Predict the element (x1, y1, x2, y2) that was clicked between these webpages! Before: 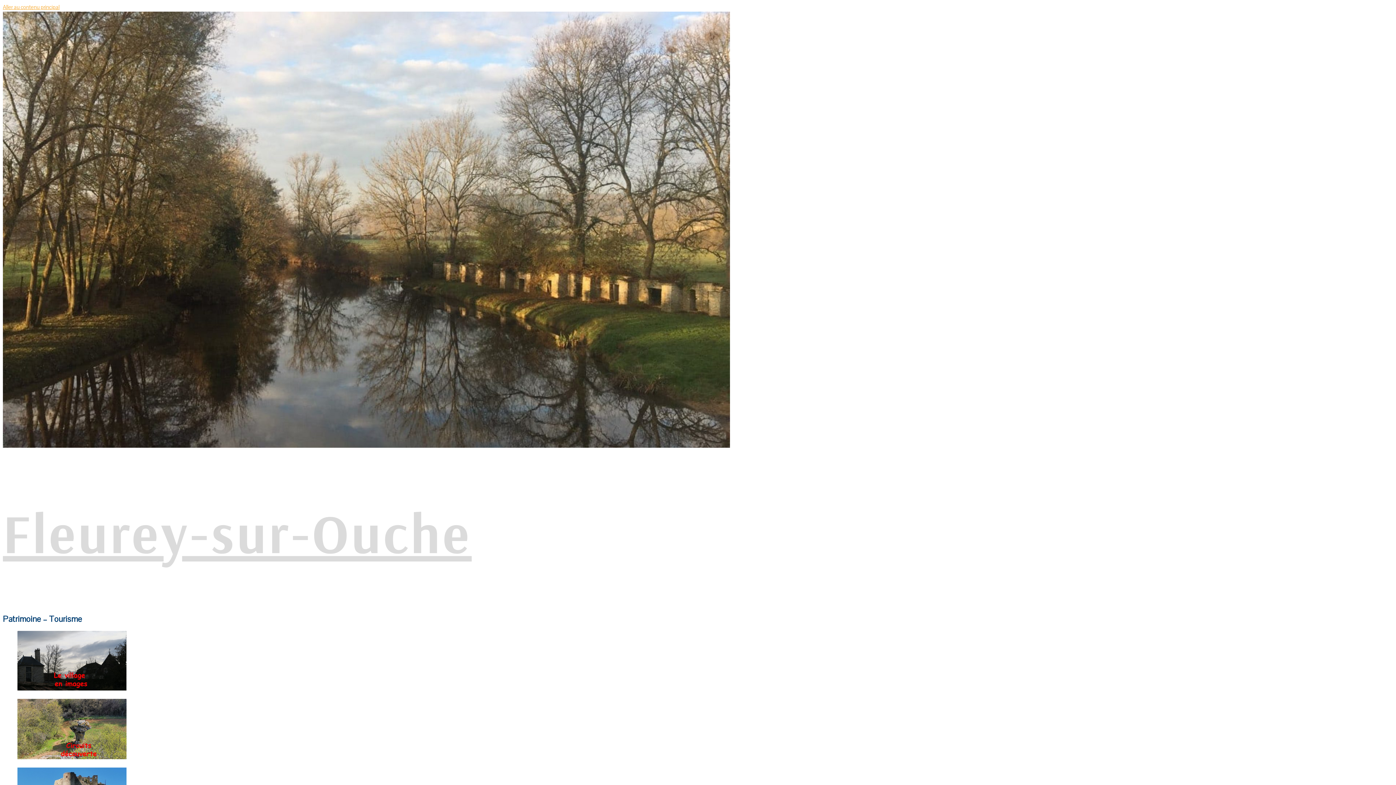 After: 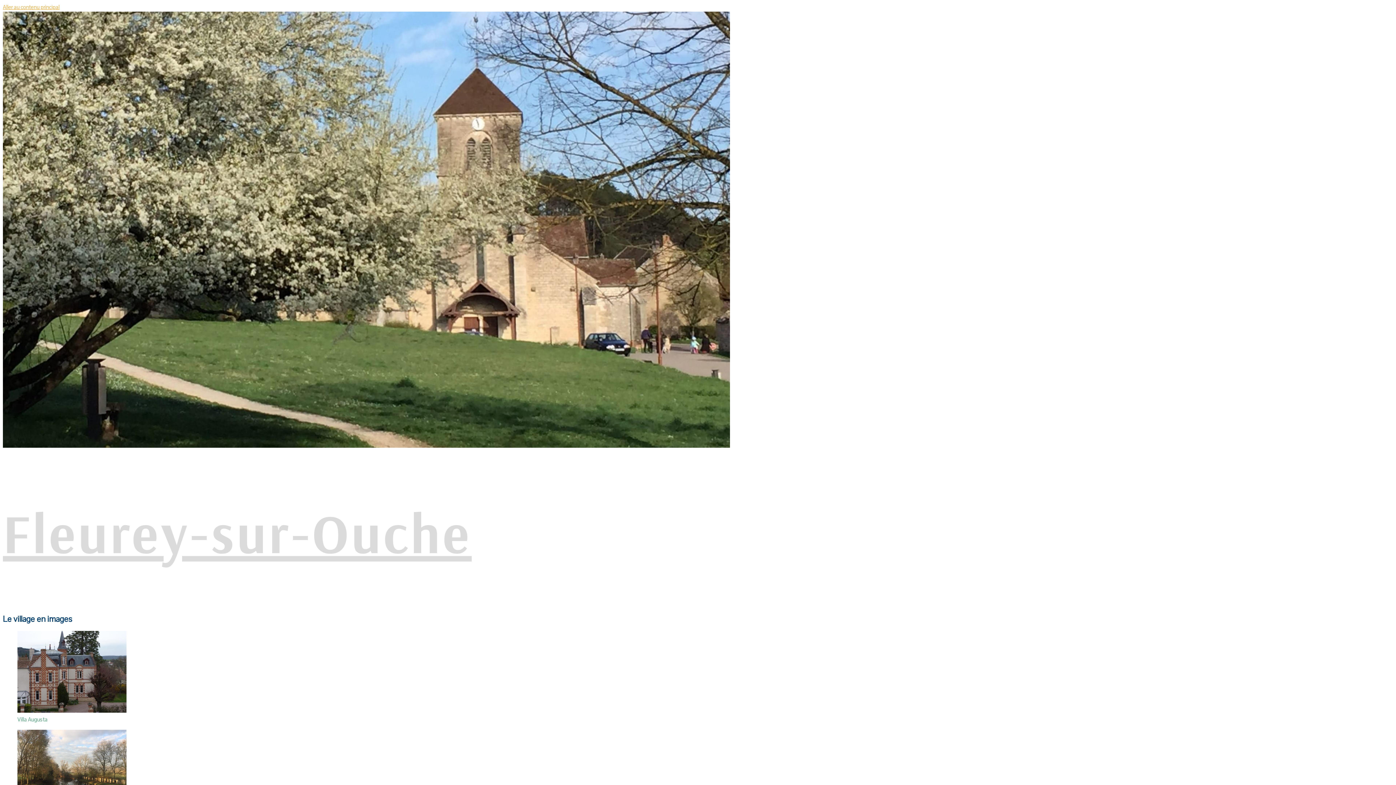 Action: bbox: (17, 685, 126, 692)